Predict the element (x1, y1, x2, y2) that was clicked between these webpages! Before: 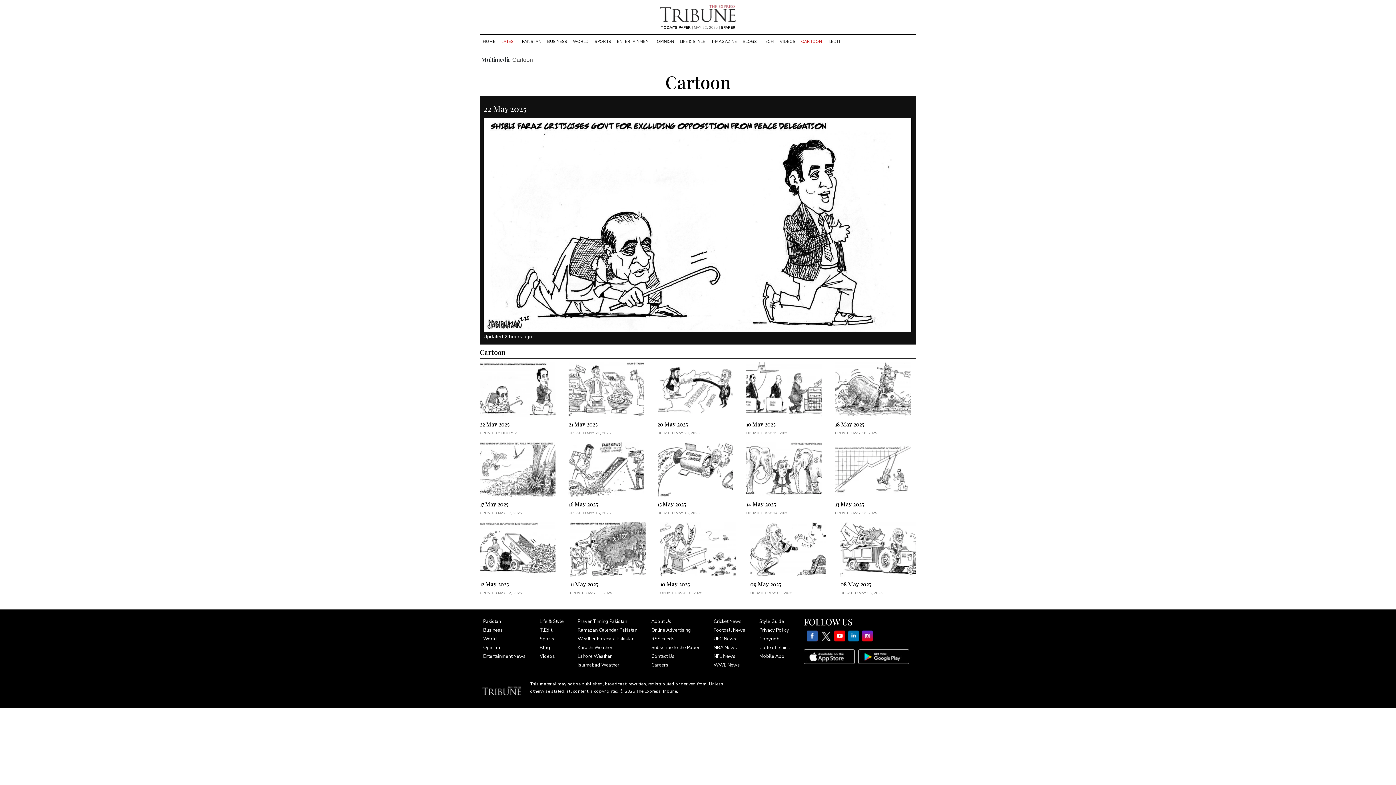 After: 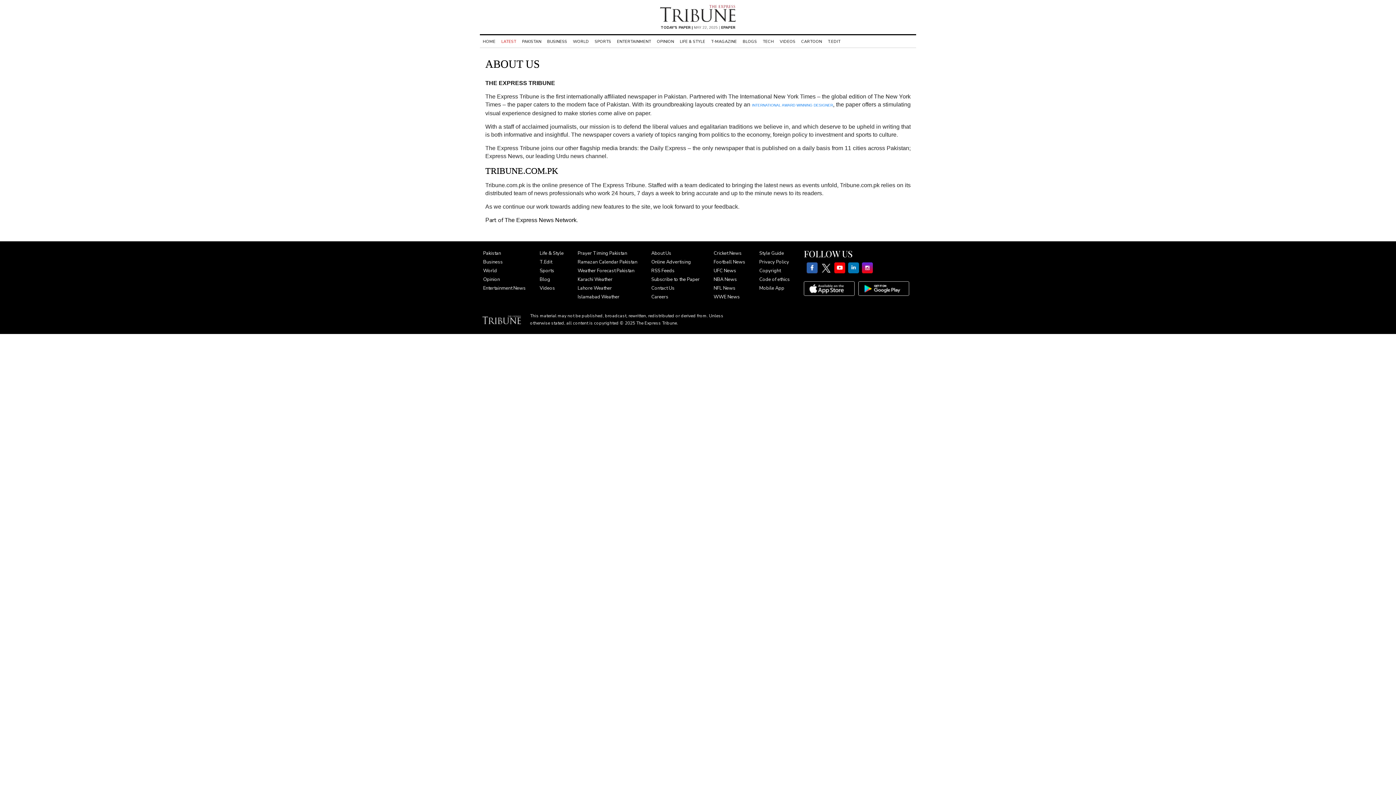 Action: bbox: (651, 618, 671, 625) label: About Us